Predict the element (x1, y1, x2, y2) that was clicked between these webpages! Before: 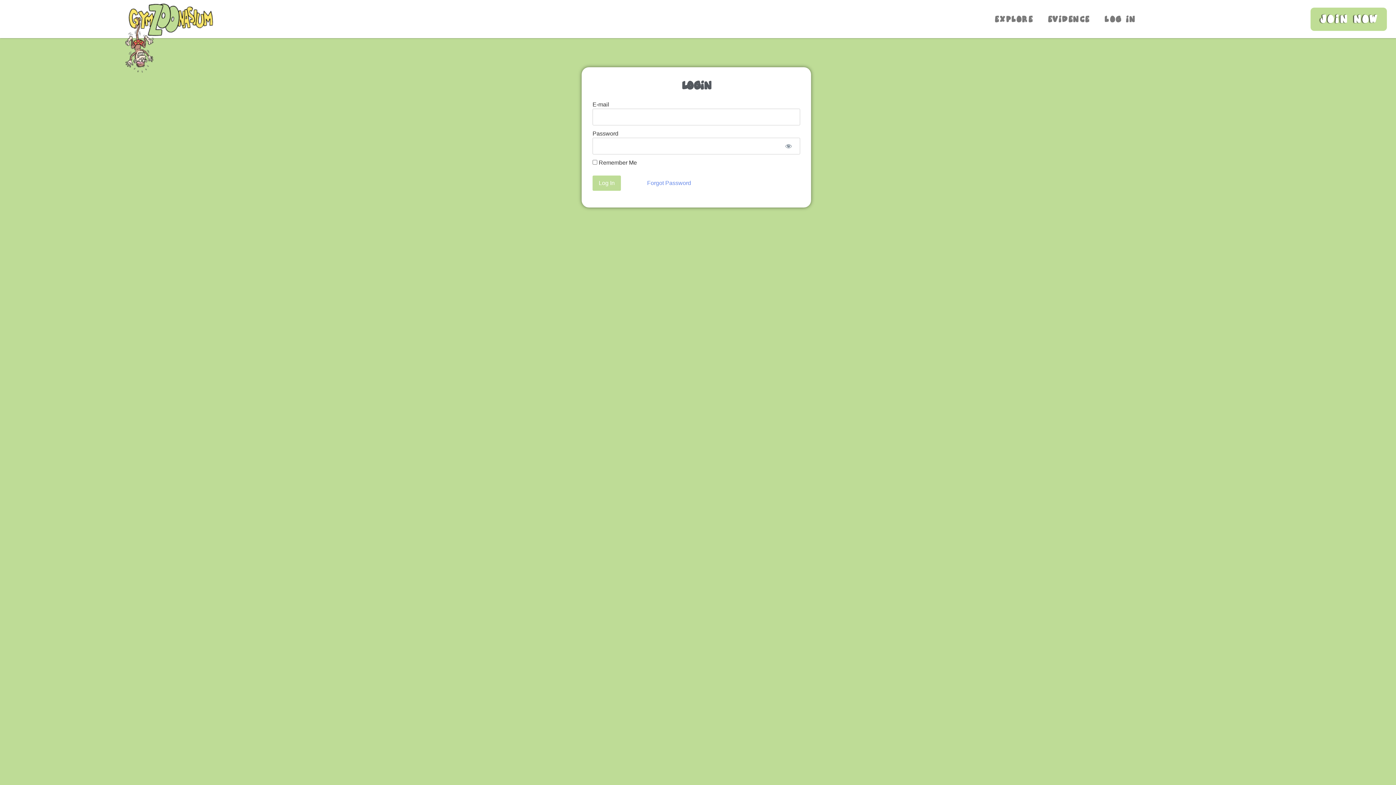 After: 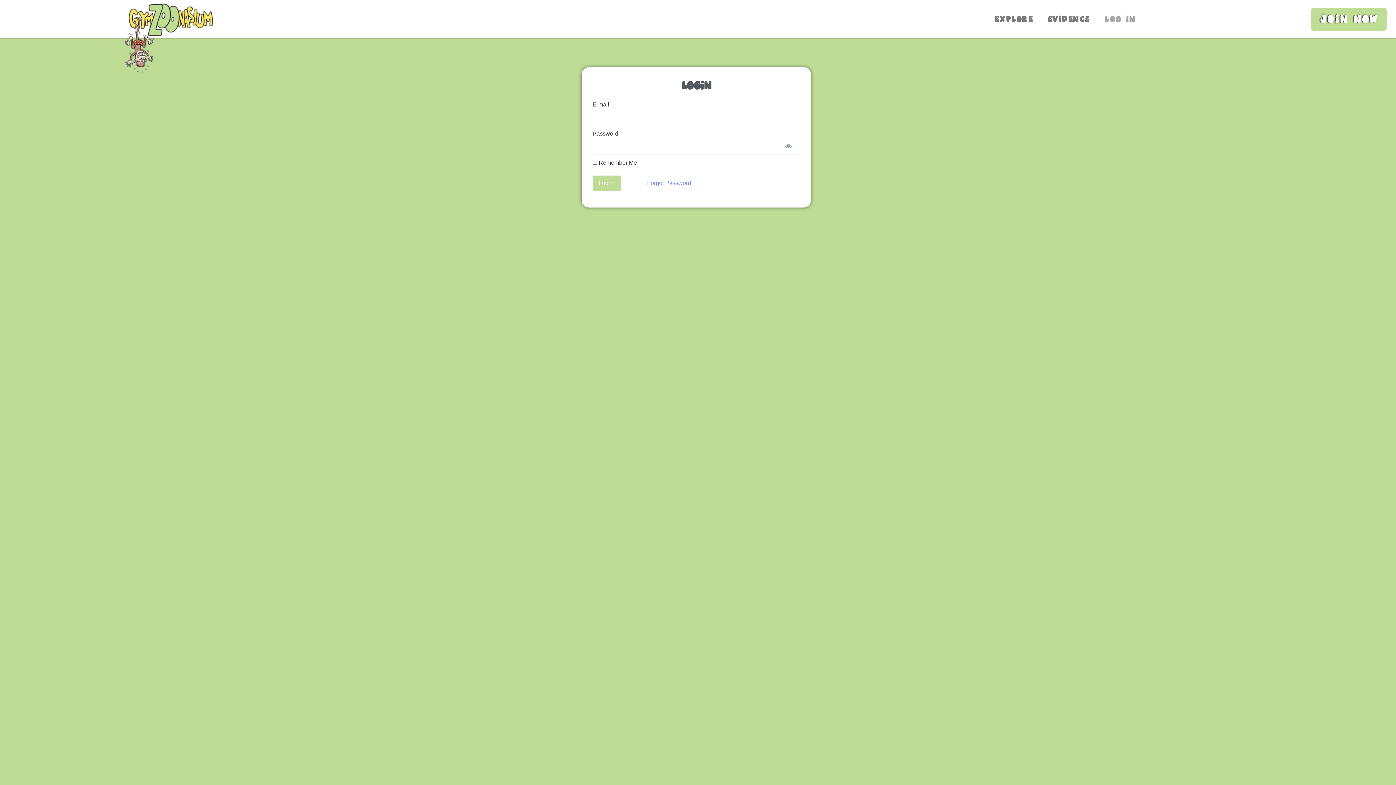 Action: bbox: (1097, 10, 1143, 27) label: LOG IN